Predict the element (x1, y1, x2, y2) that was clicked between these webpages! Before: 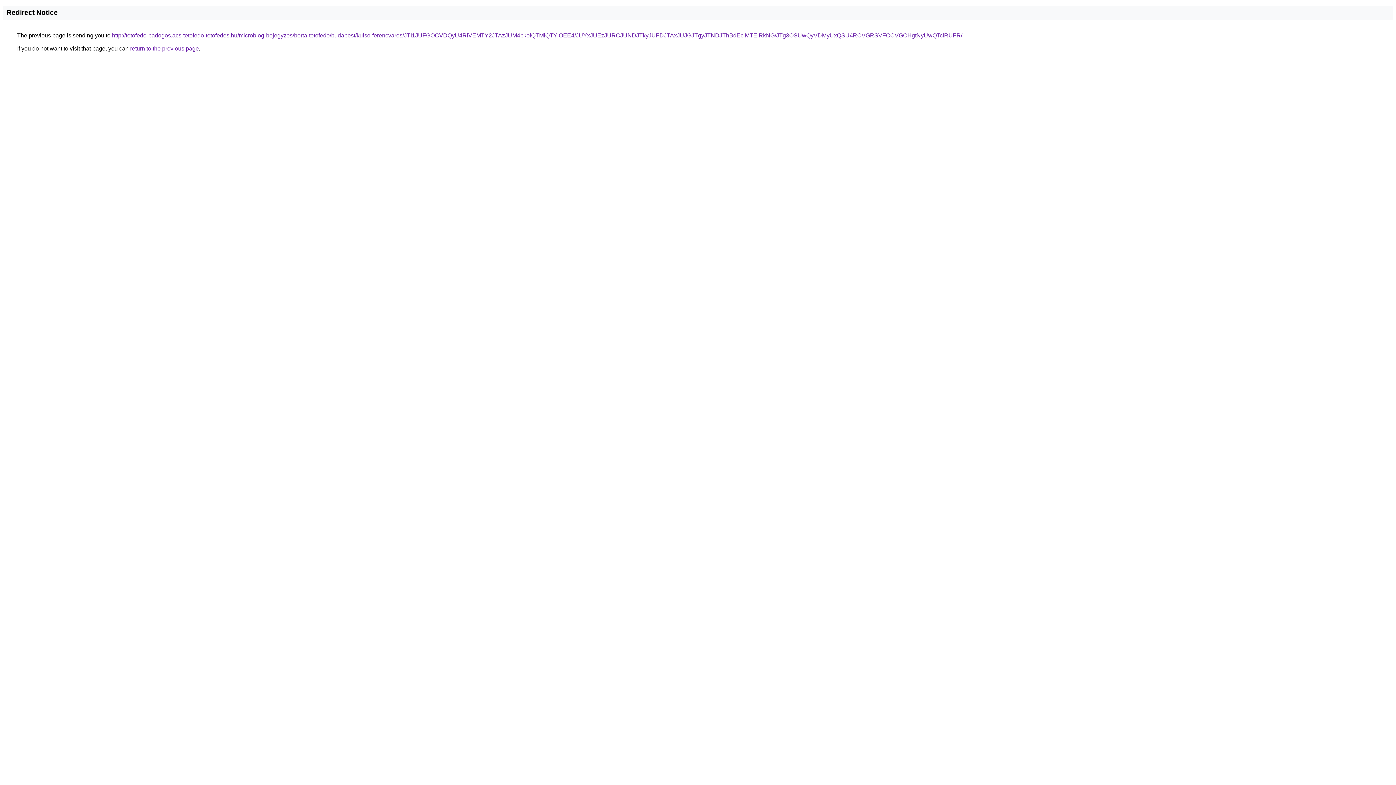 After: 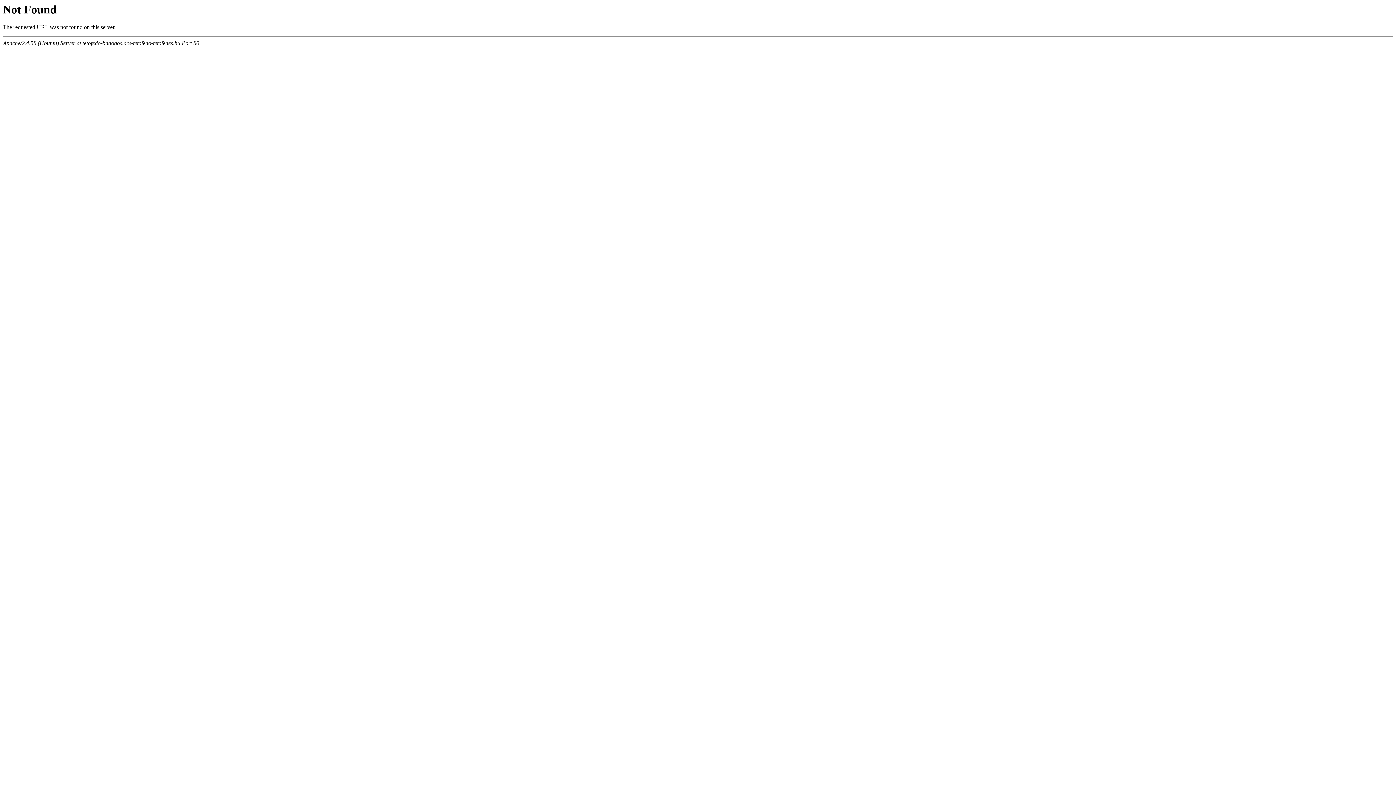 Action: bbox: (112, 32, 962, 38) label: http://tetofedo-badogos.acs-tetofedo-tetofedes.hu/microblog-bejegyzes/berta-tetofedo/budapest/kulso-ferencvaros/JTI1JUFGOCVDQyU4RiVEMTY2JTAzJUM4bkolQTMlQTYlOEE4/JUYxJUEzJURCJUNDJTkyJUFDJTAxJUJGJTgyJTNDJThBdEclMTElRkNG/JTg3OSUwQyVDMyUxQSU4RCVGRSVFOCVGOHgtNyUwQTclRUFR/